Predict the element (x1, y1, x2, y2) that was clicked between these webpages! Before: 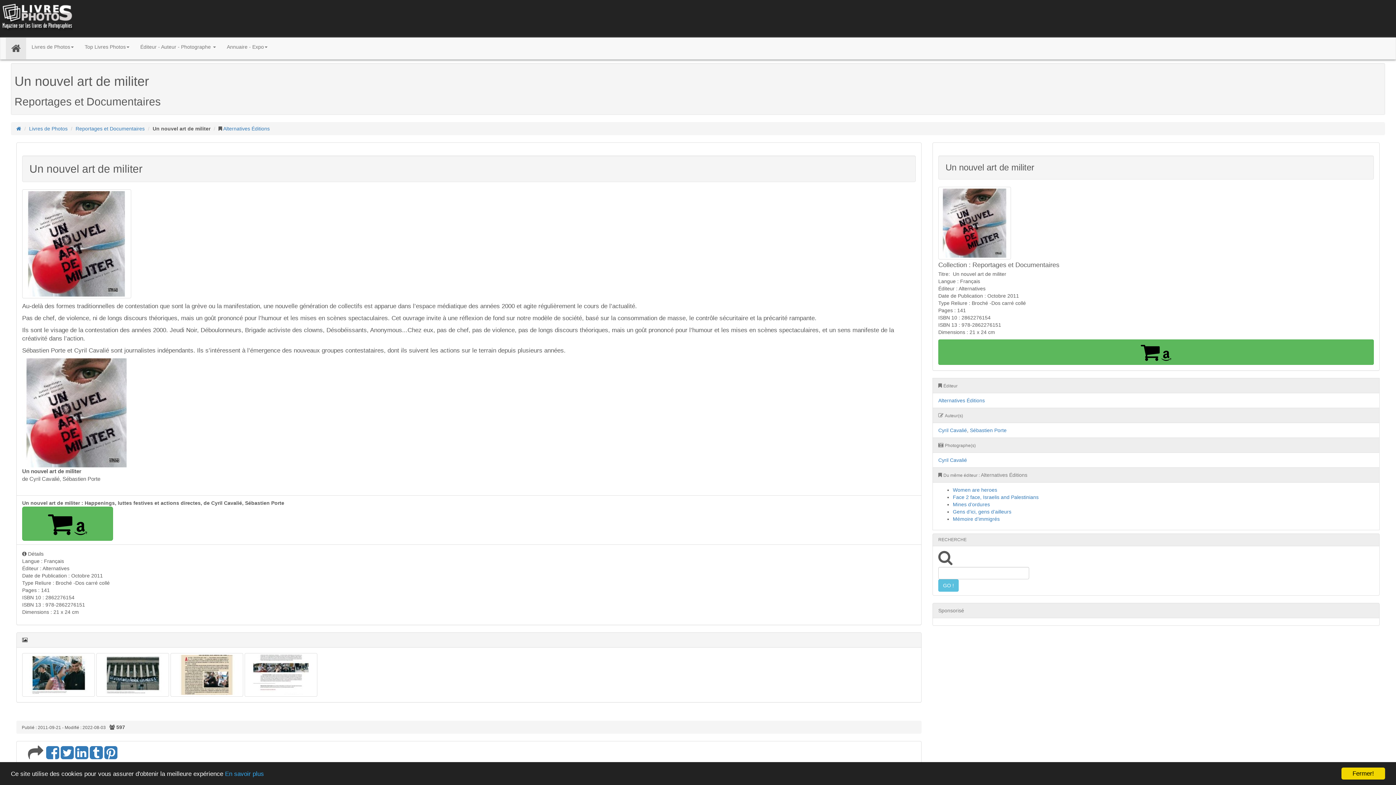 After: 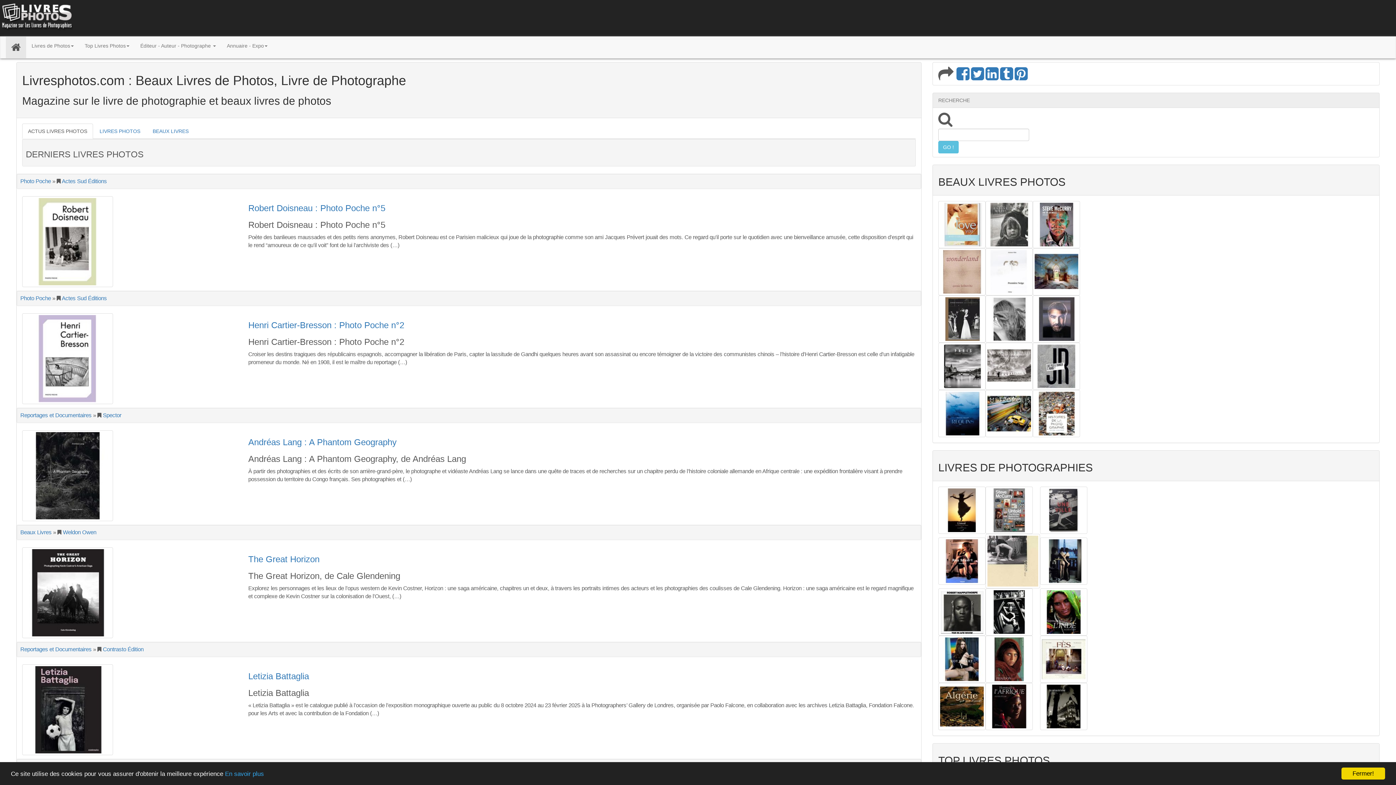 Action: bbox: (5, 37, 26, 59) label: (current)